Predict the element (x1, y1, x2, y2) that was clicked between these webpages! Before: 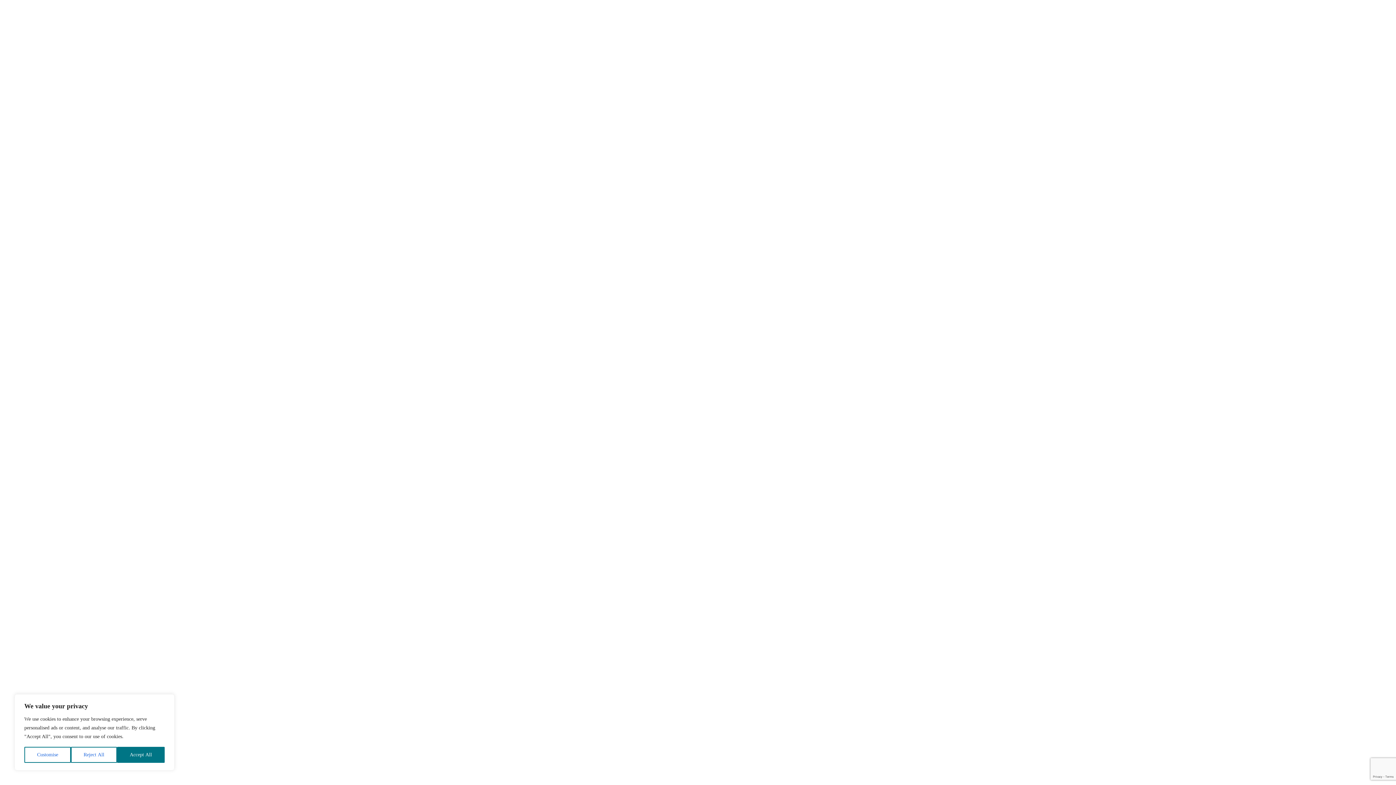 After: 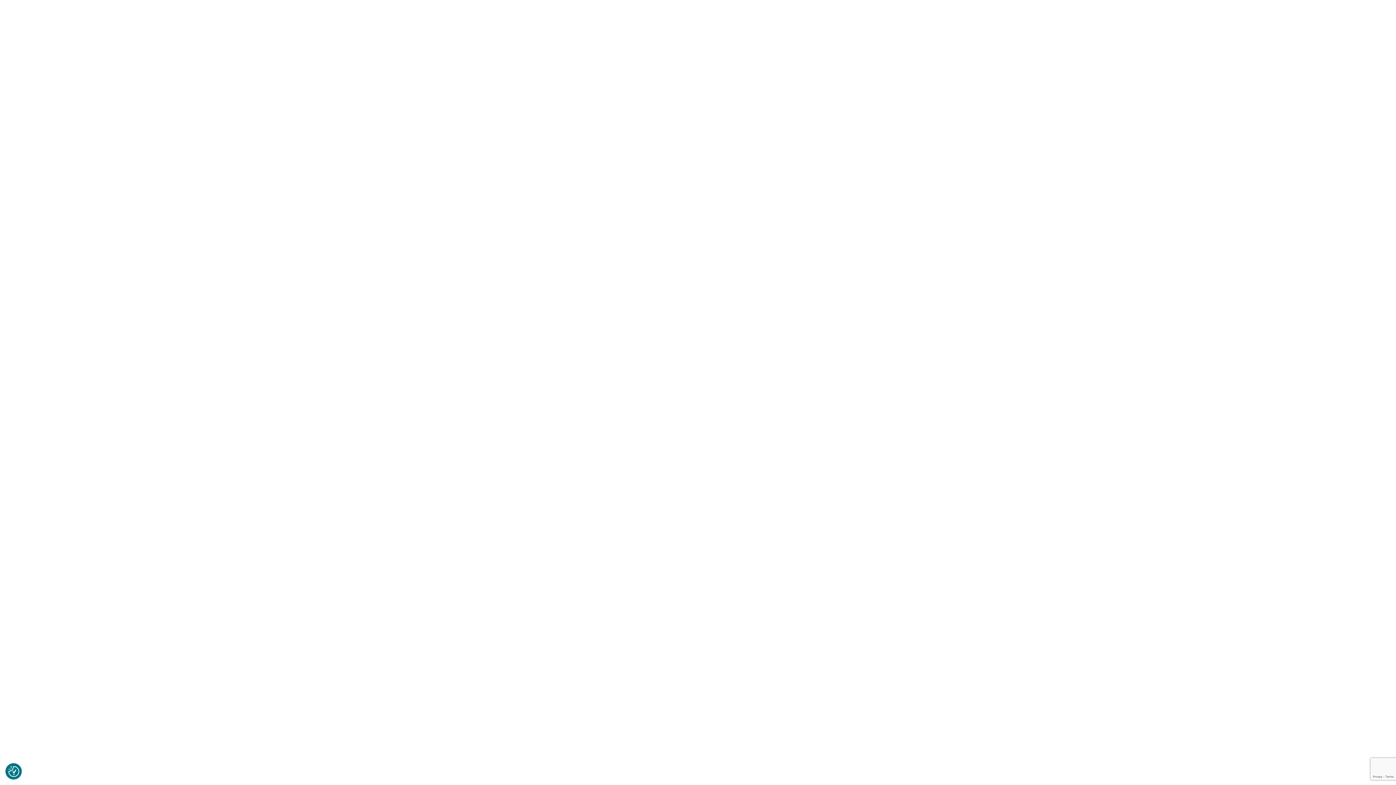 Action: bbox: (117, 747, 164, 763) label: Accept All